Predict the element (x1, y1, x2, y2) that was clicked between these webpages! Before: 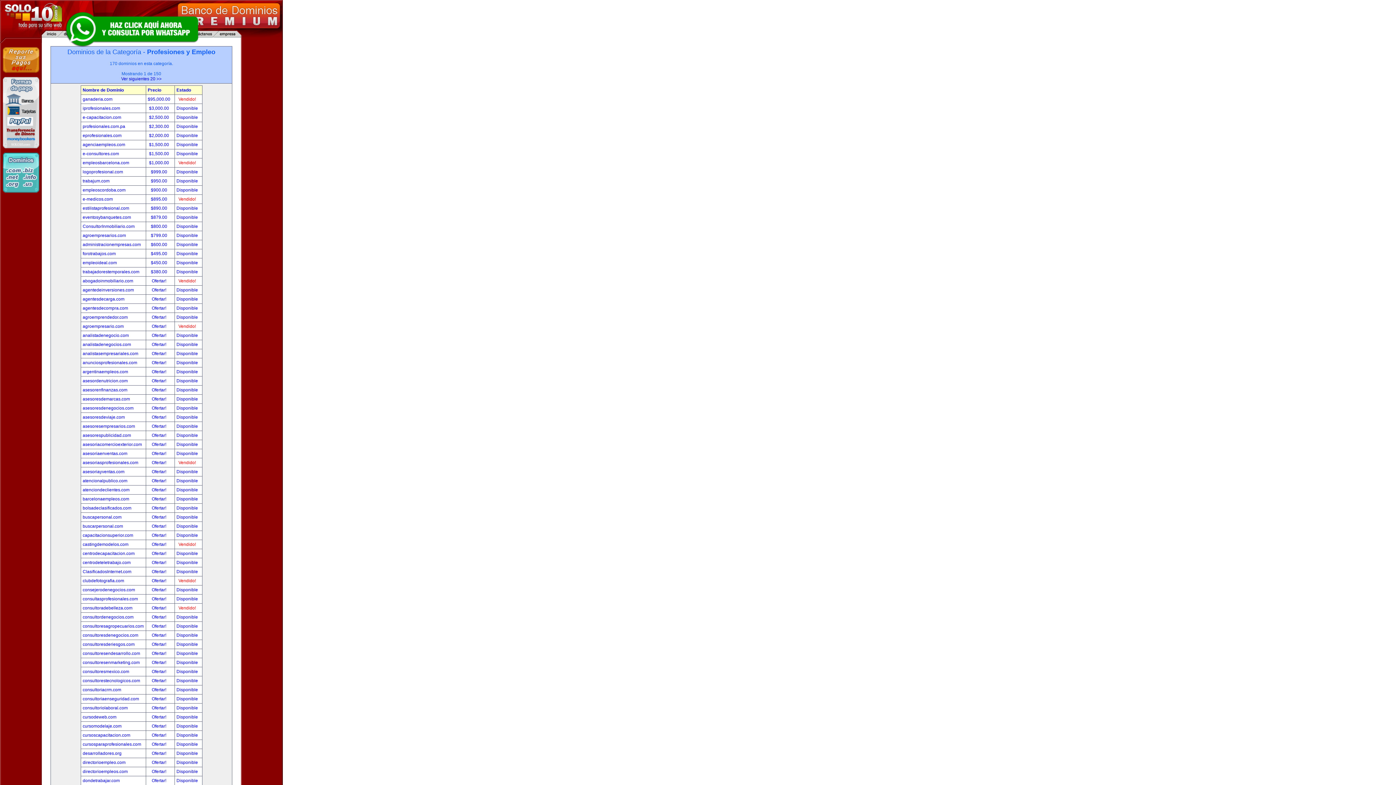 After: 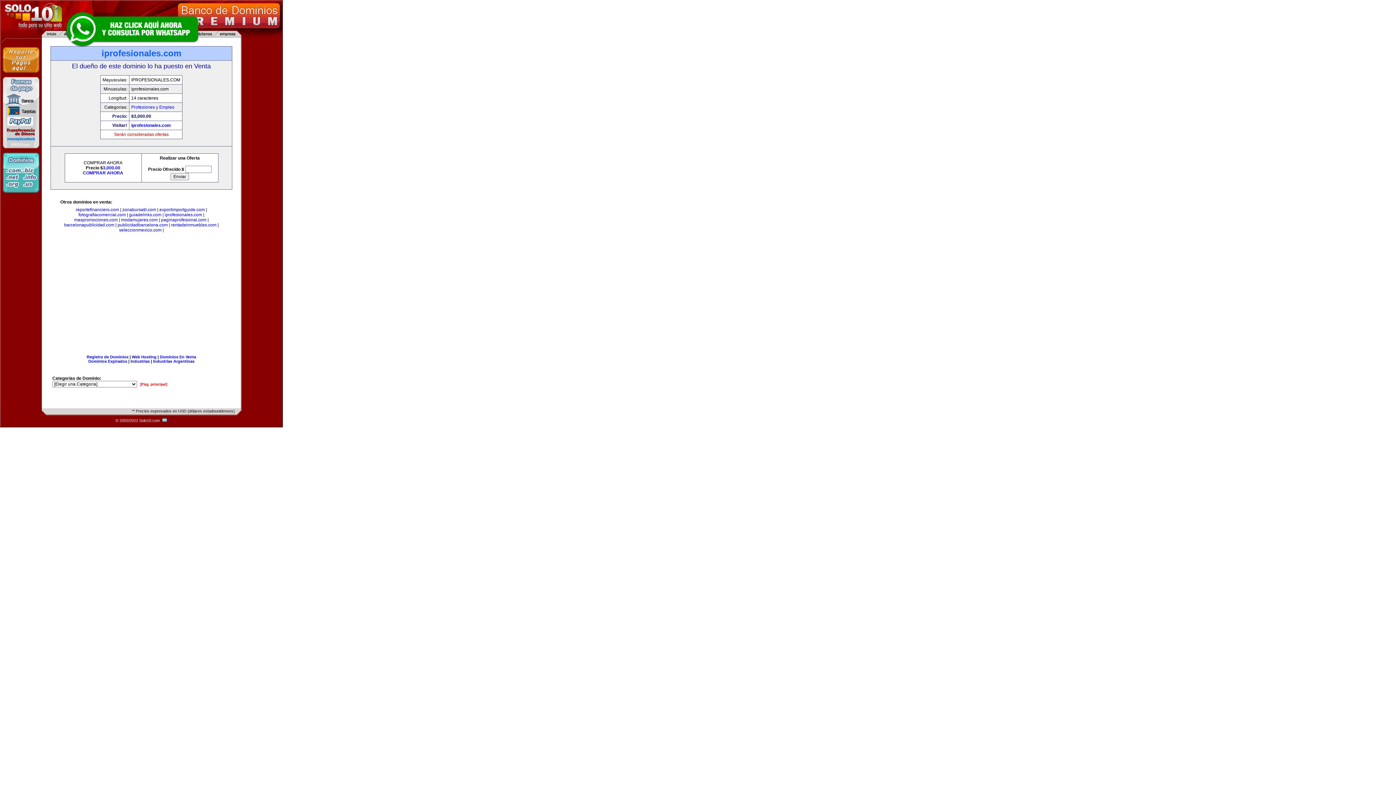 Action: bbox: (176, 105, 198, 110) label: Disponible